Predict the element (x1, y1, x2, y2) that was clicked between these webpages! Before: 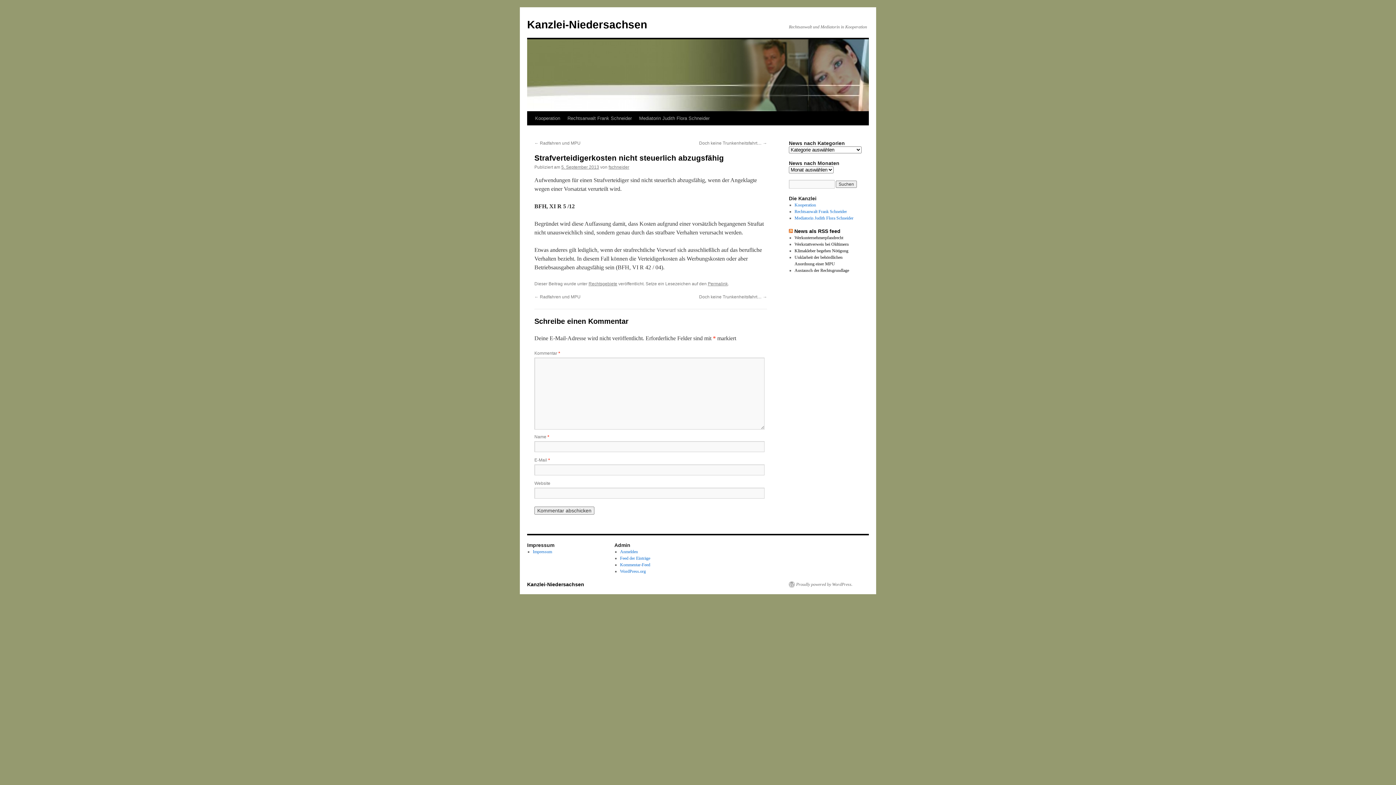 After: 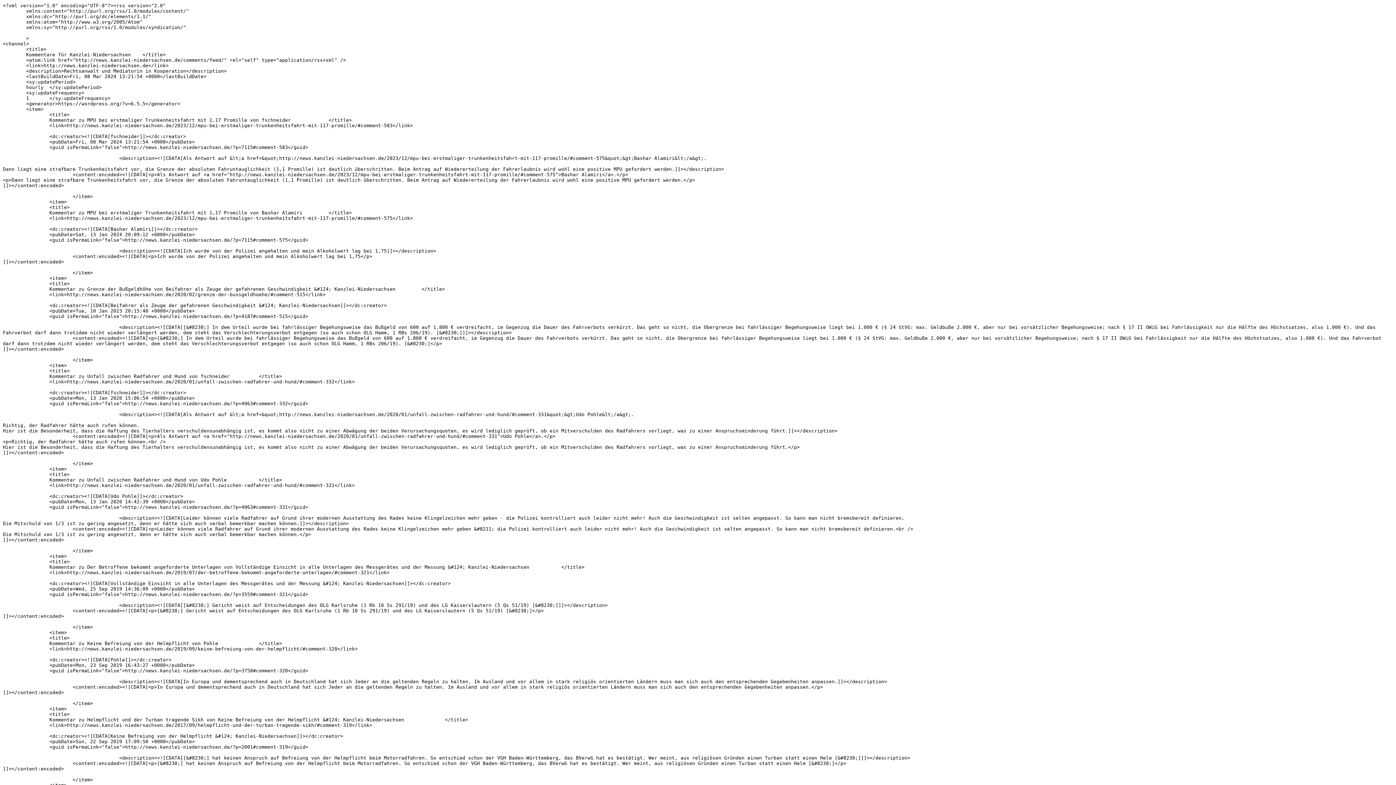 Action: label: Kommentar-Feed bbox: (620, 562, 650, 567)